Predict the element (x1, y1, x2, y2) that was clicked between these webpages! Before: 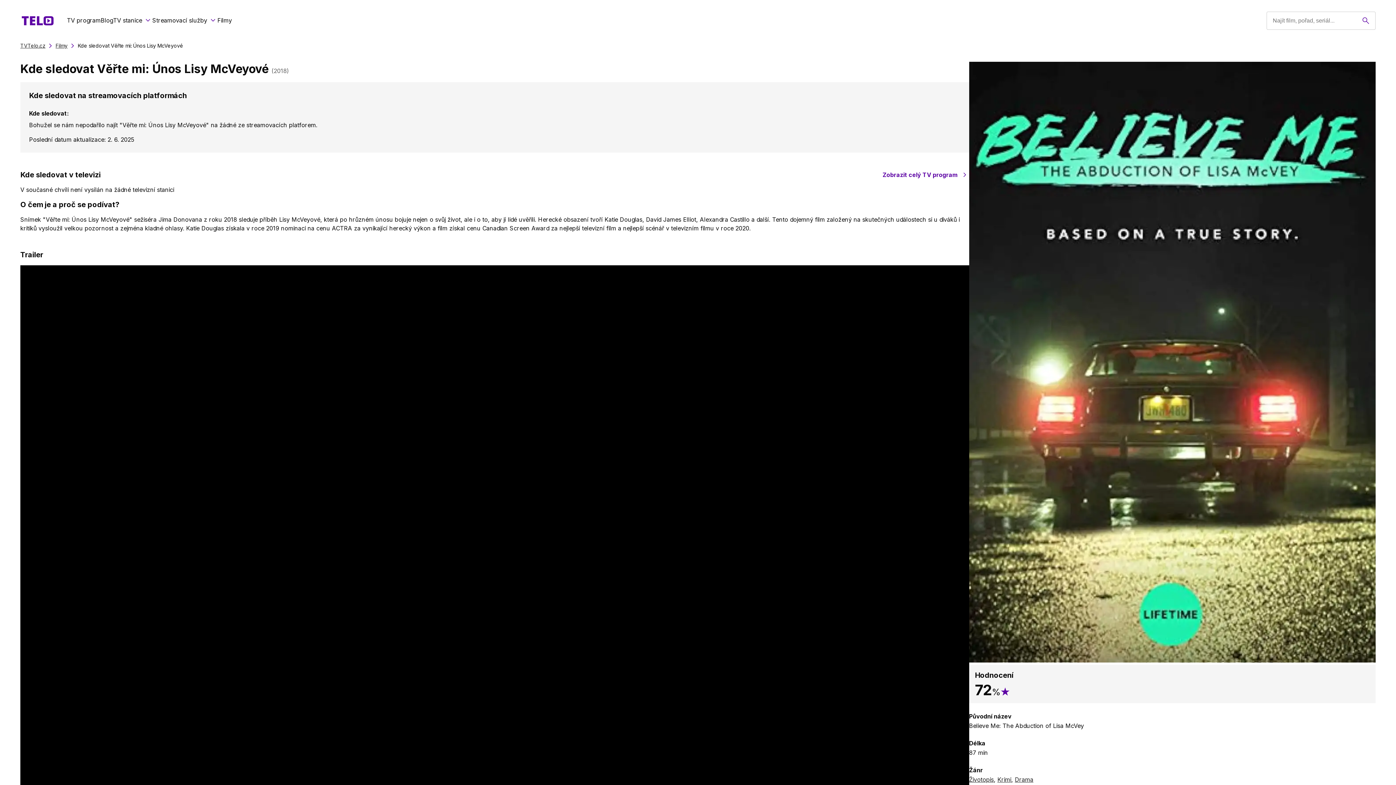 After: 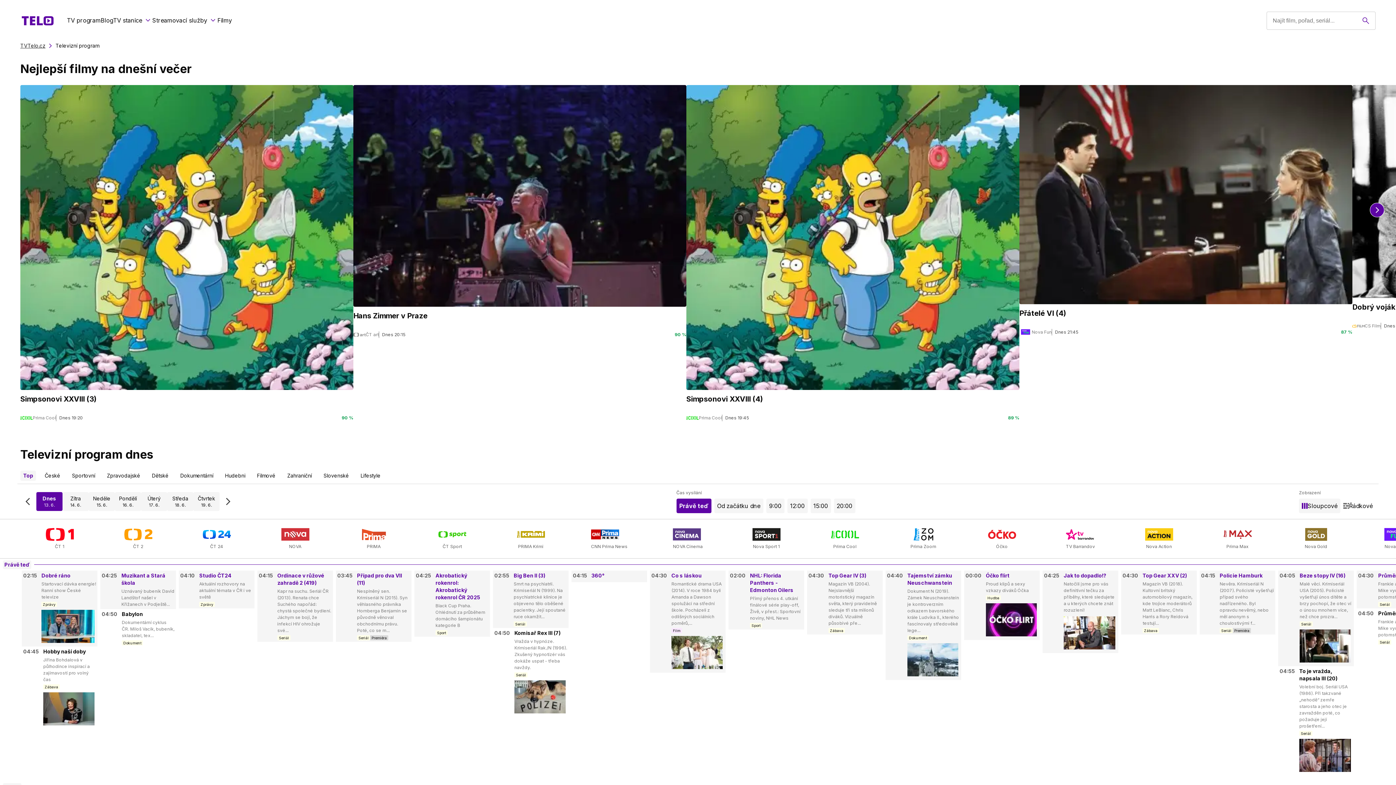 Action: bbox: (882, 170, 969, 179) label: Zobrazit celý TV program